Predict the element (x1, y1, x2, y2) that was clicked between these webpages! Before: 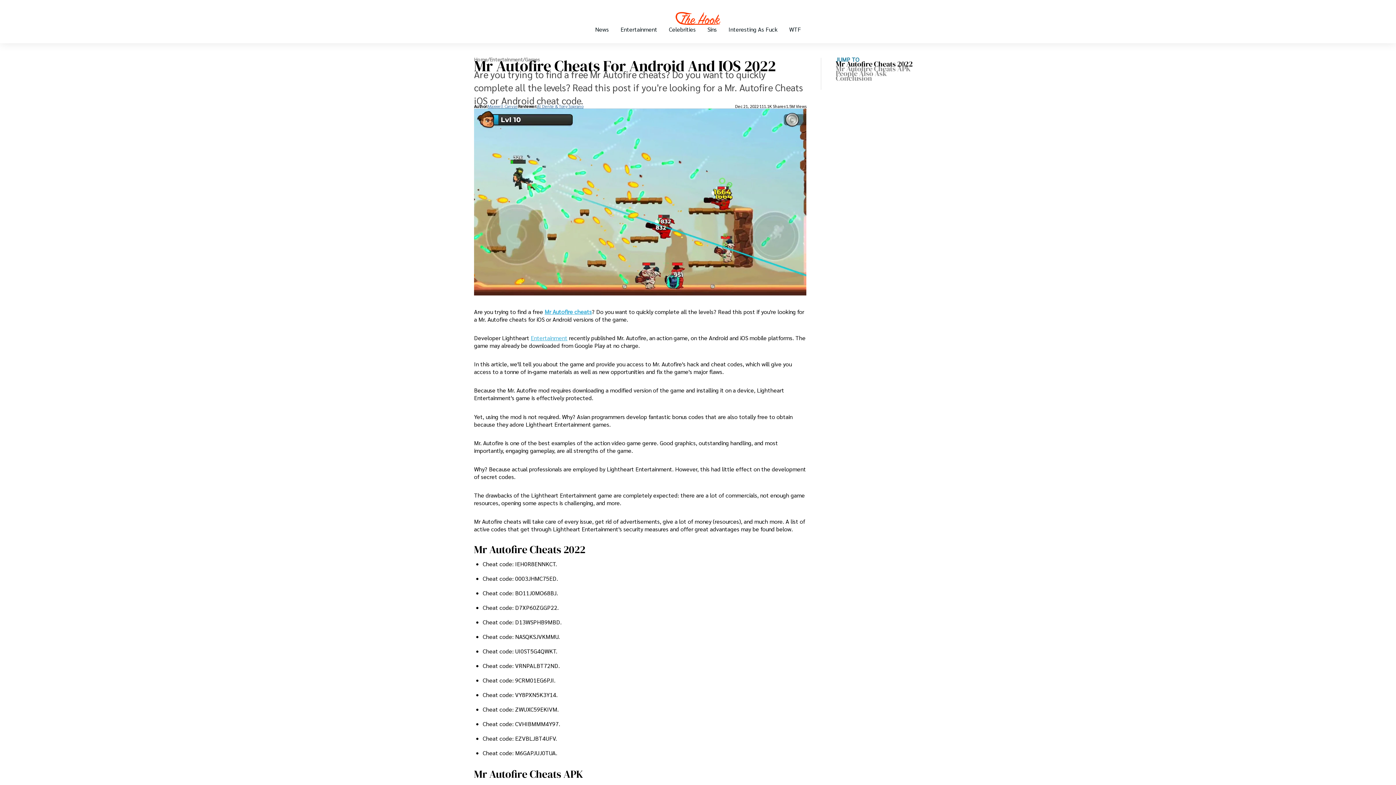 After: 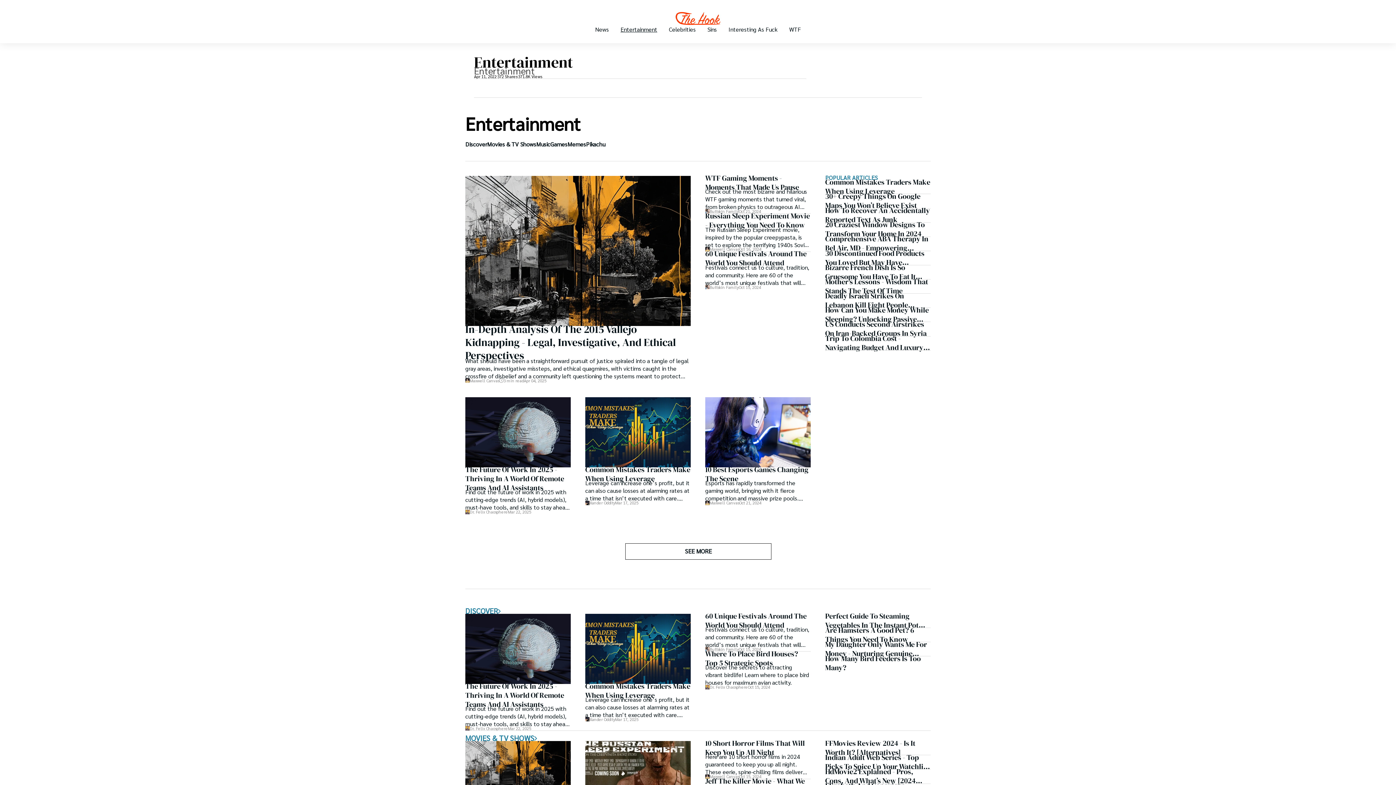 Action: label: Entertainment bbox: (614, 27, 663, 43)